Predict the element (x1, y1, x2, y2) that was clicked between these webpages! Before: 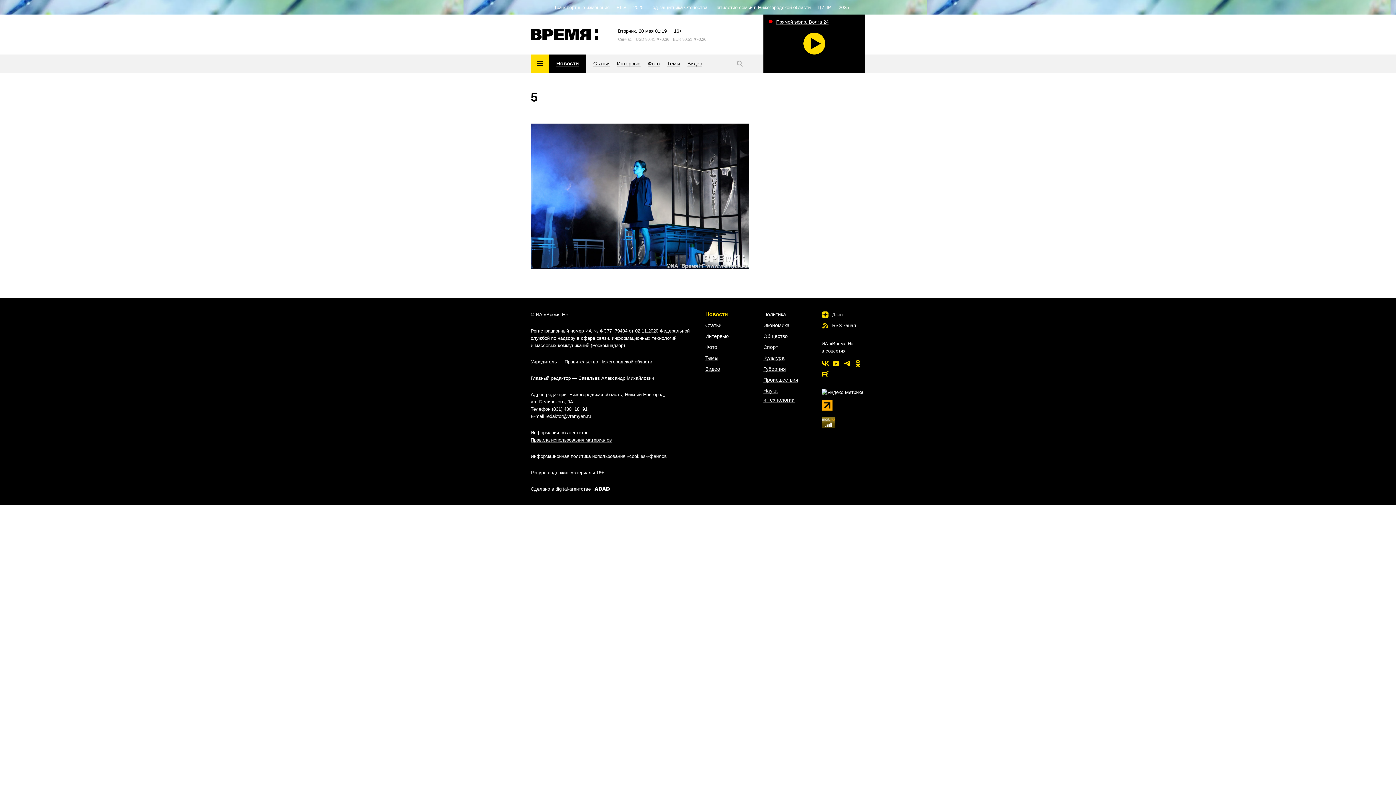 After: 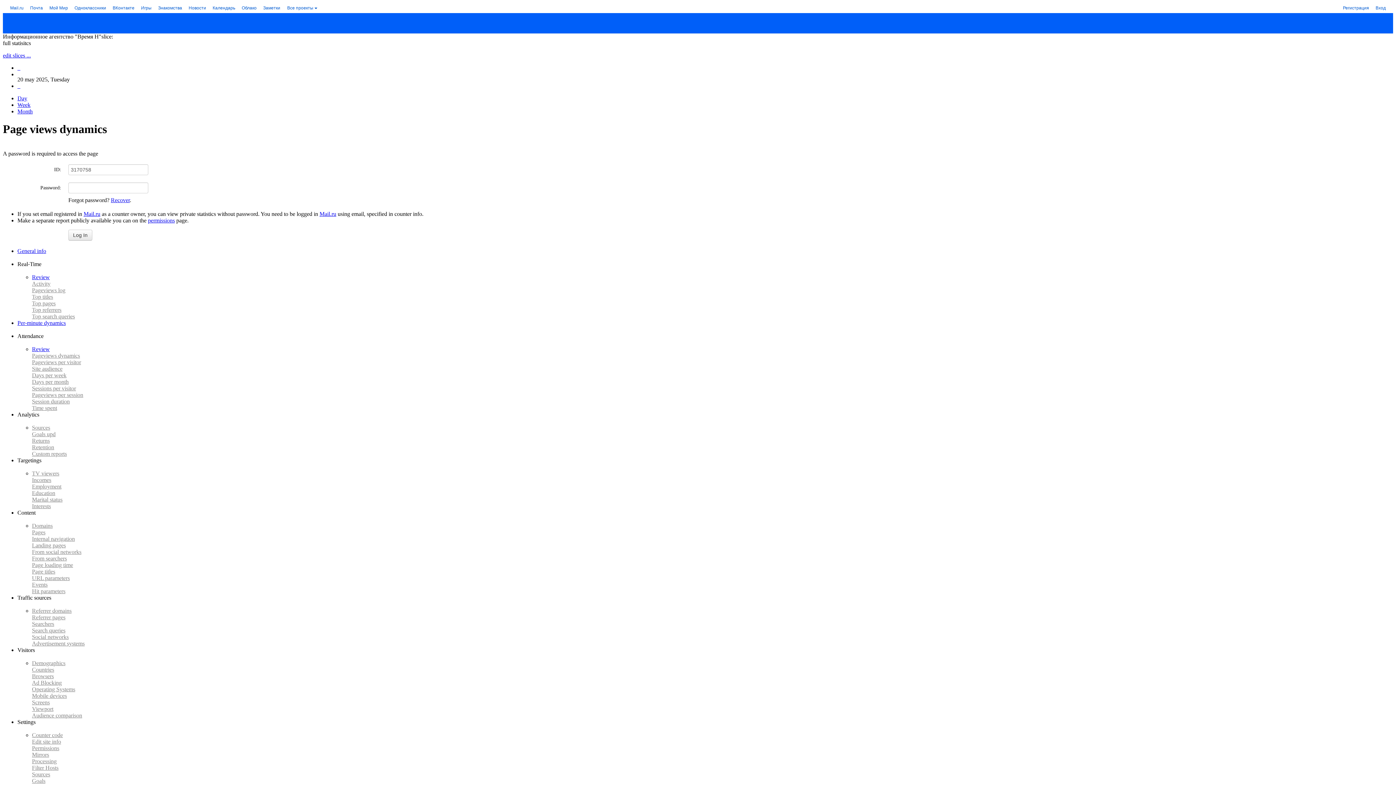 Action: bbox: (821, 417, 865, 430)